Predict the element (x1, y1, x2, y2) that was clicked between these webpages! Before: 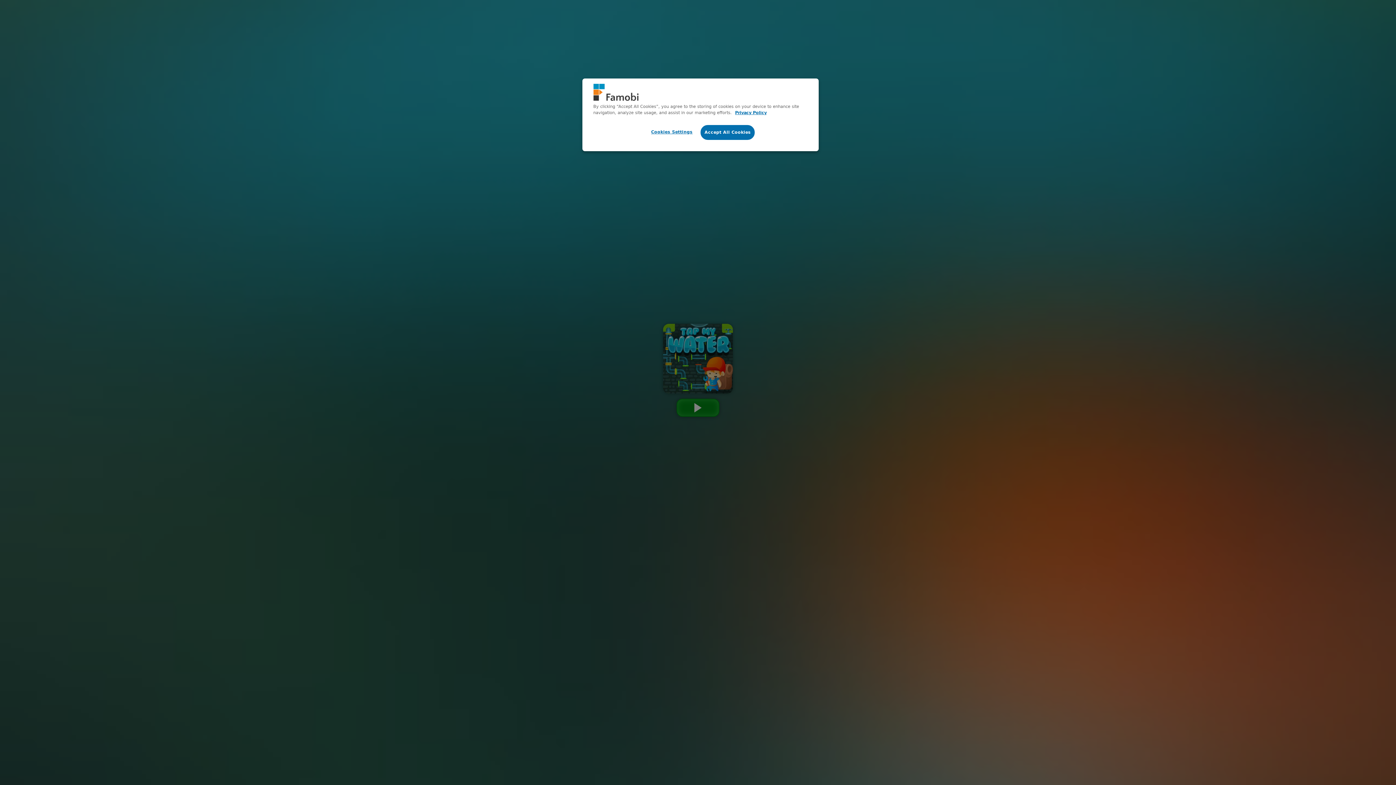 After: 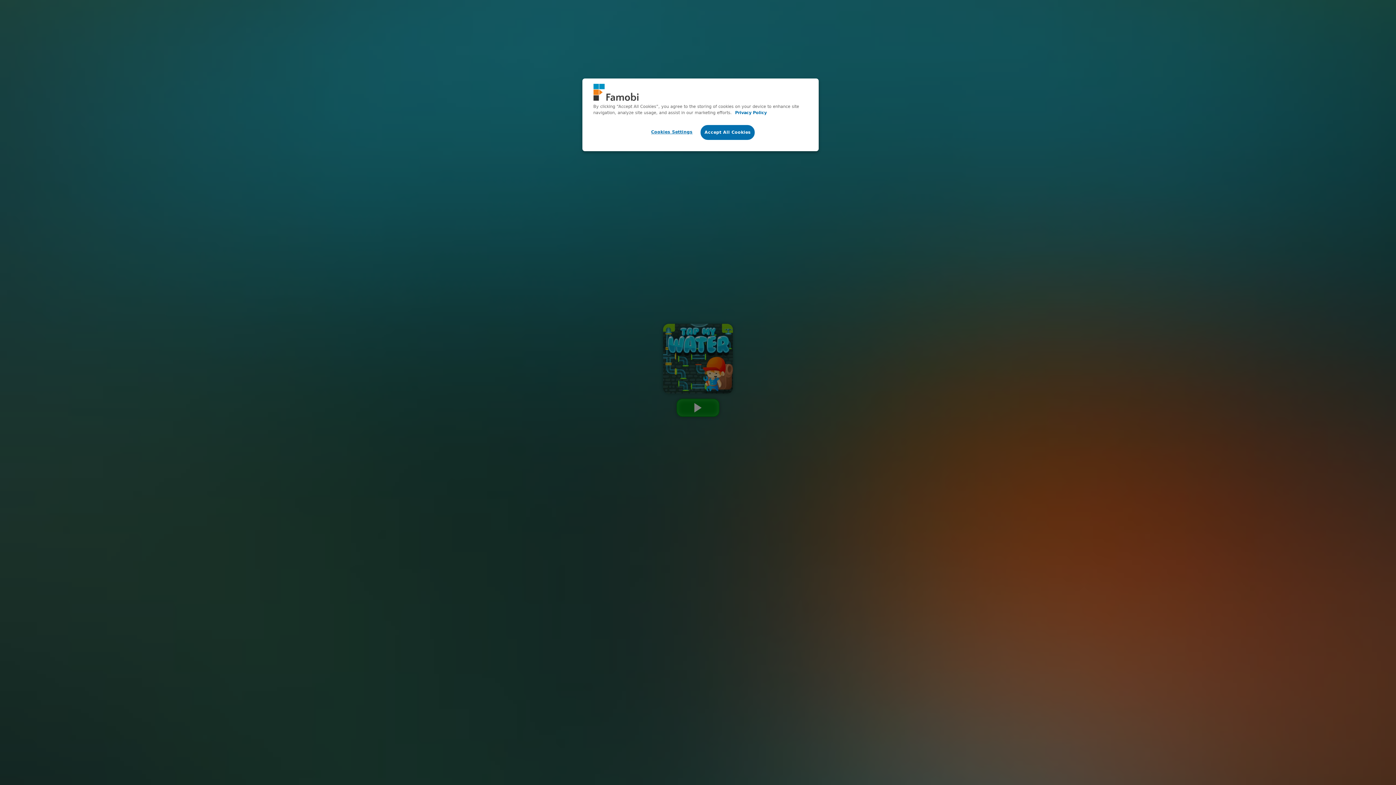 Action: bbox: (735, 110, 766, 115) label: More information about your privacy, opens in a new tab